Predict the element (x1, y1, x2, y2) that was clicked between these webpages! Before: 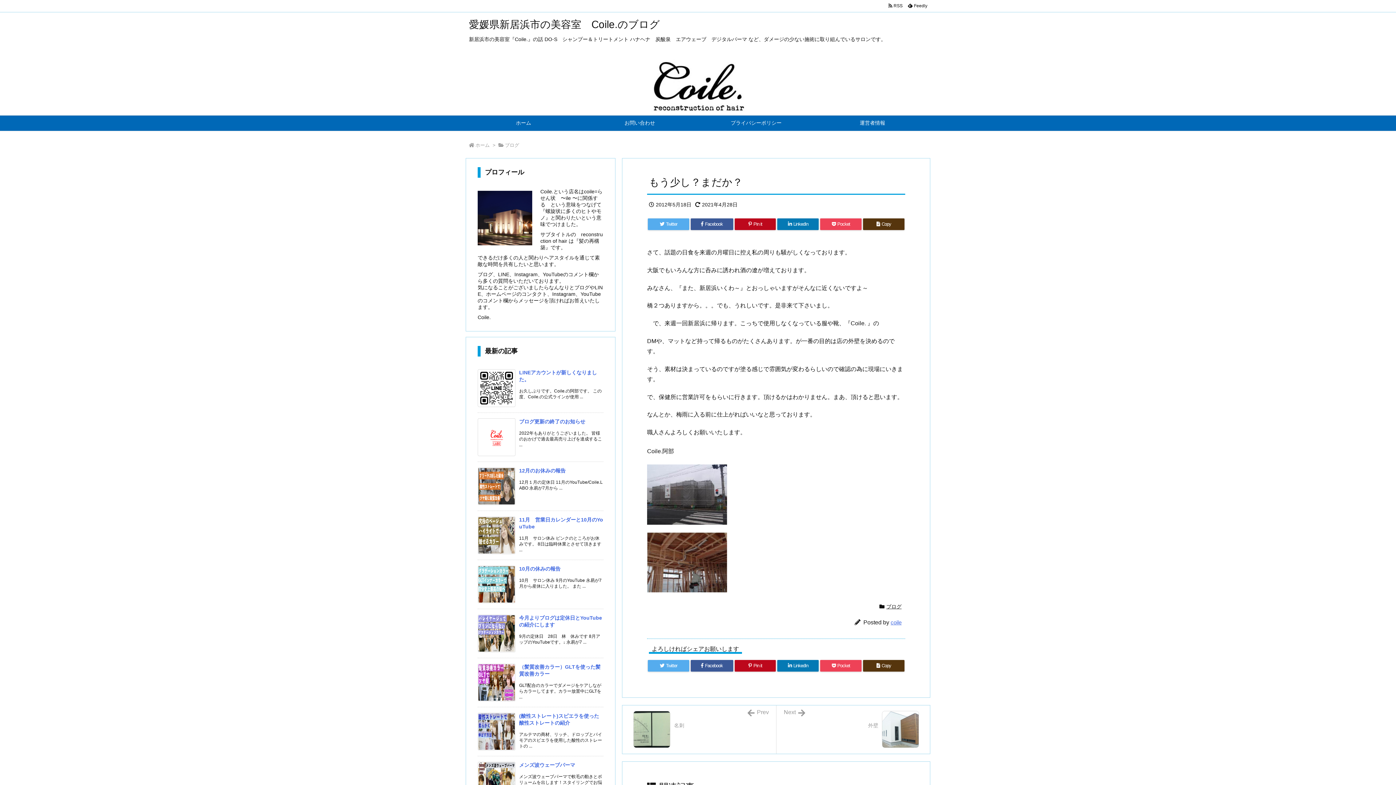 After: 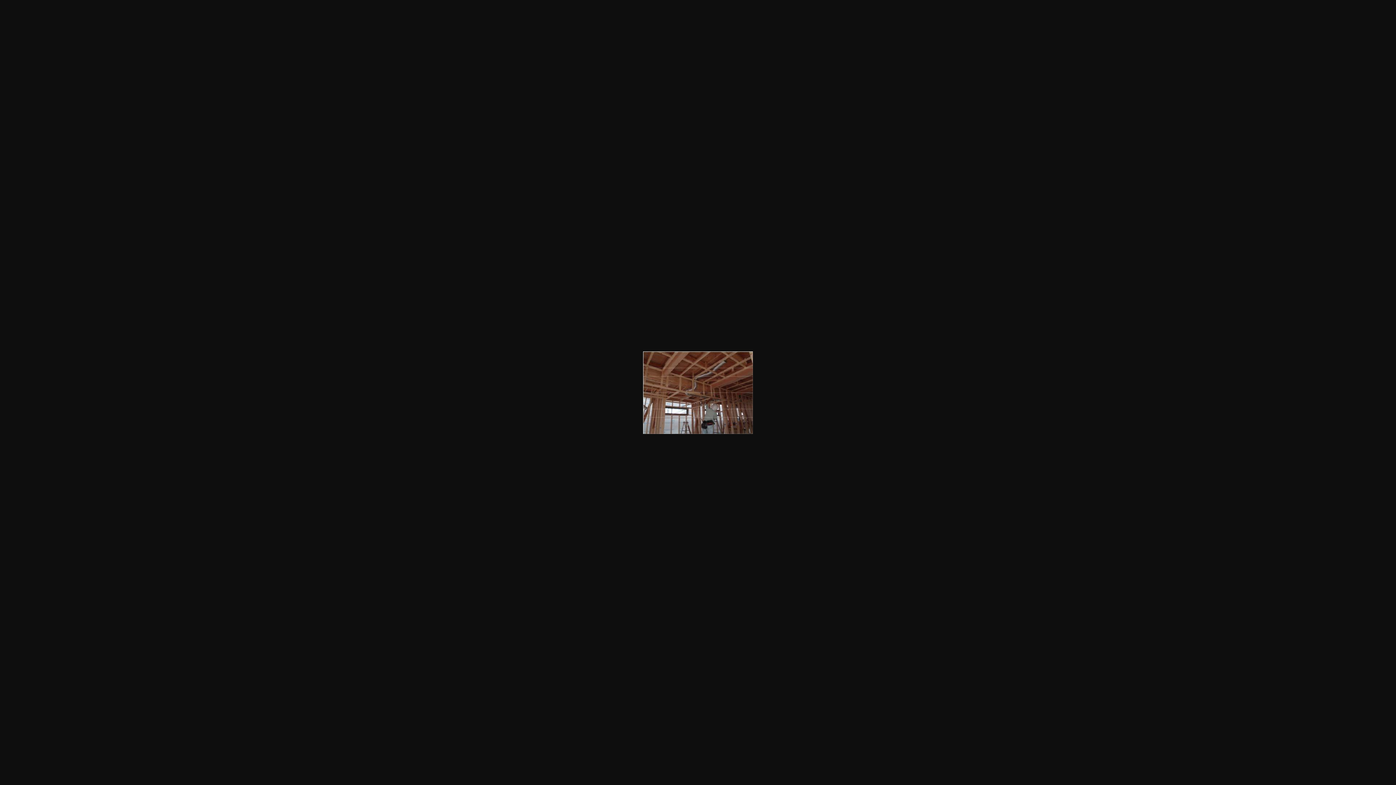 Action: bbox: (647, 559, 727, 565)